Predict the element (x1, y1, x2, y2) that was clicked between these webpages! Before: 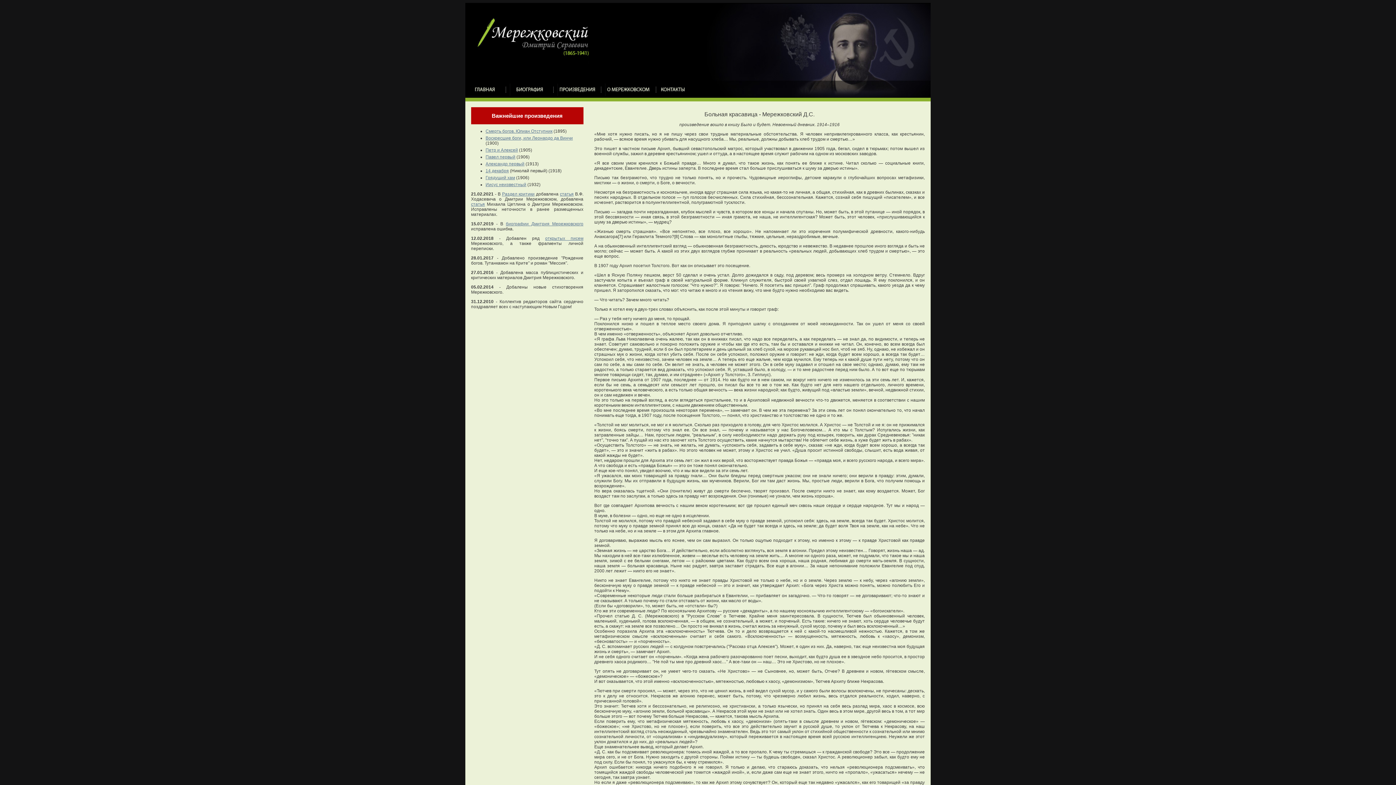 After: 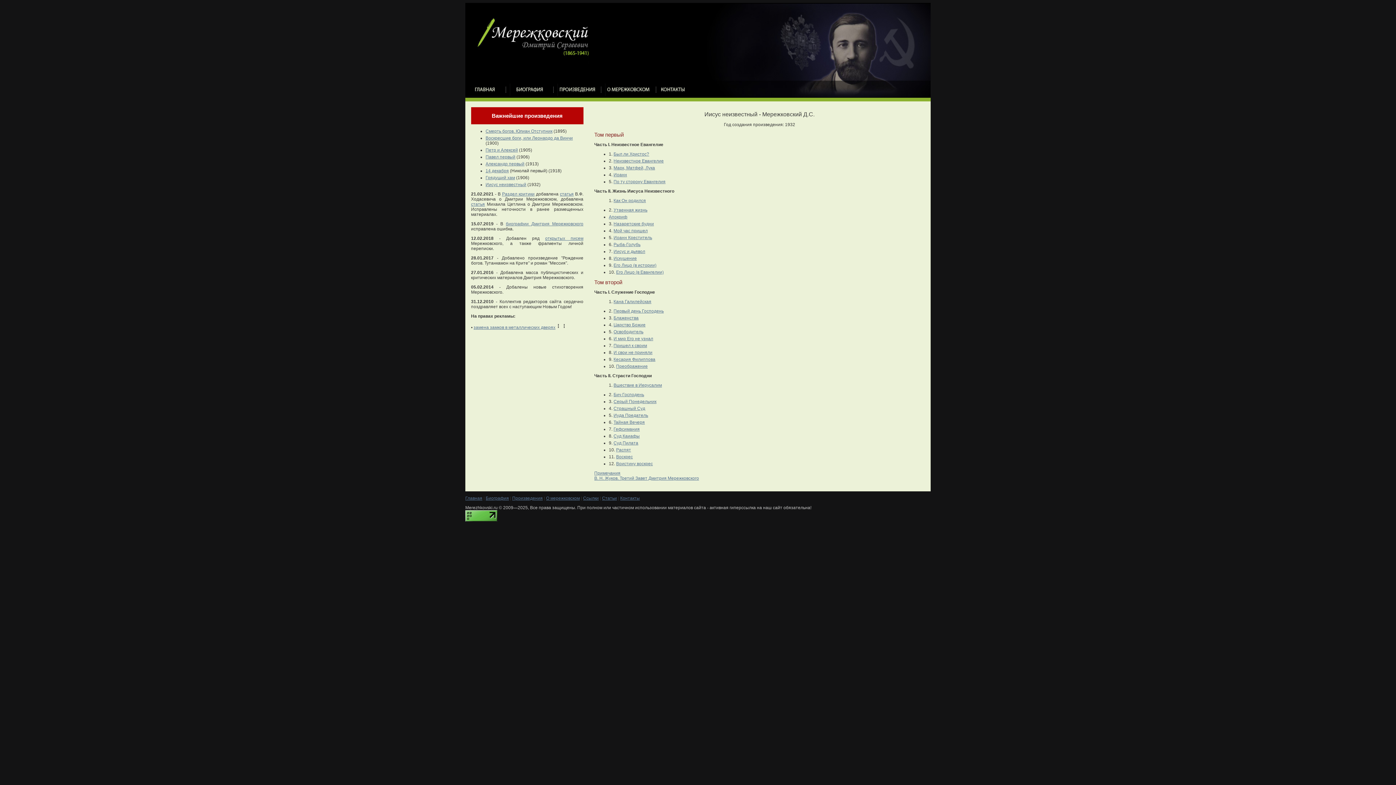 Action: bbox: (485, 182, 526, 187) label: Иисус неизвестный